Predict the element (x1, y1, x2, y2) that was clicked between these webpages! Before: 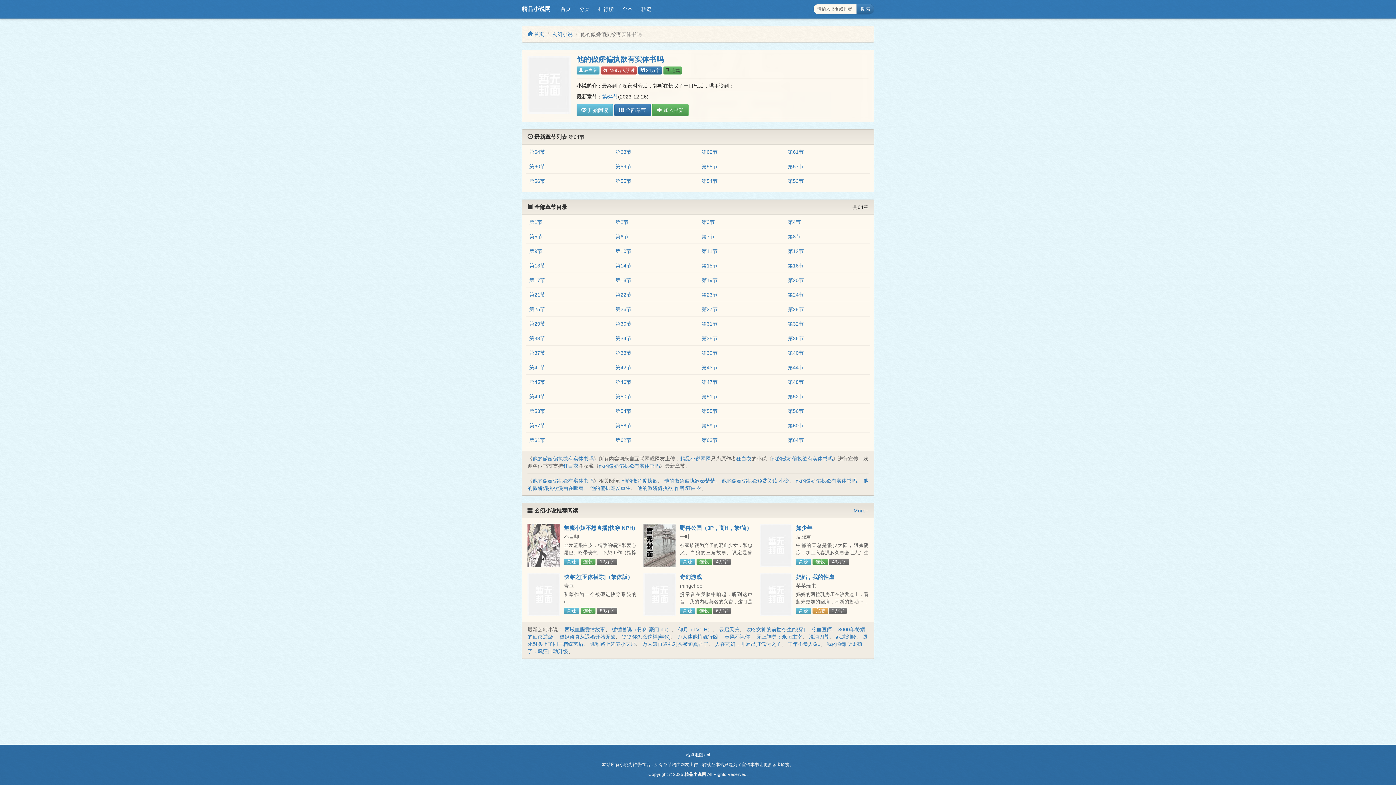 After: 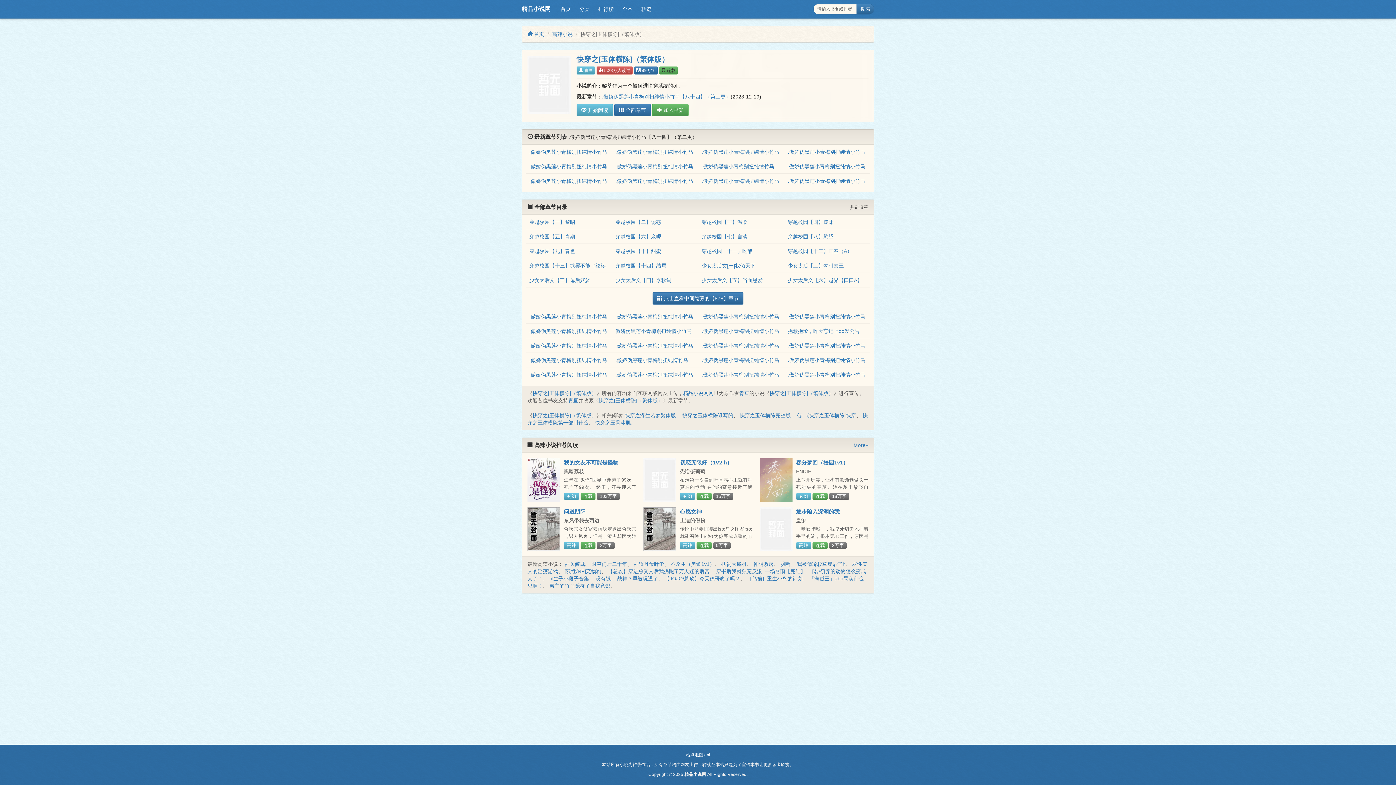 Action: bbox: (527, 573, 560, 616)